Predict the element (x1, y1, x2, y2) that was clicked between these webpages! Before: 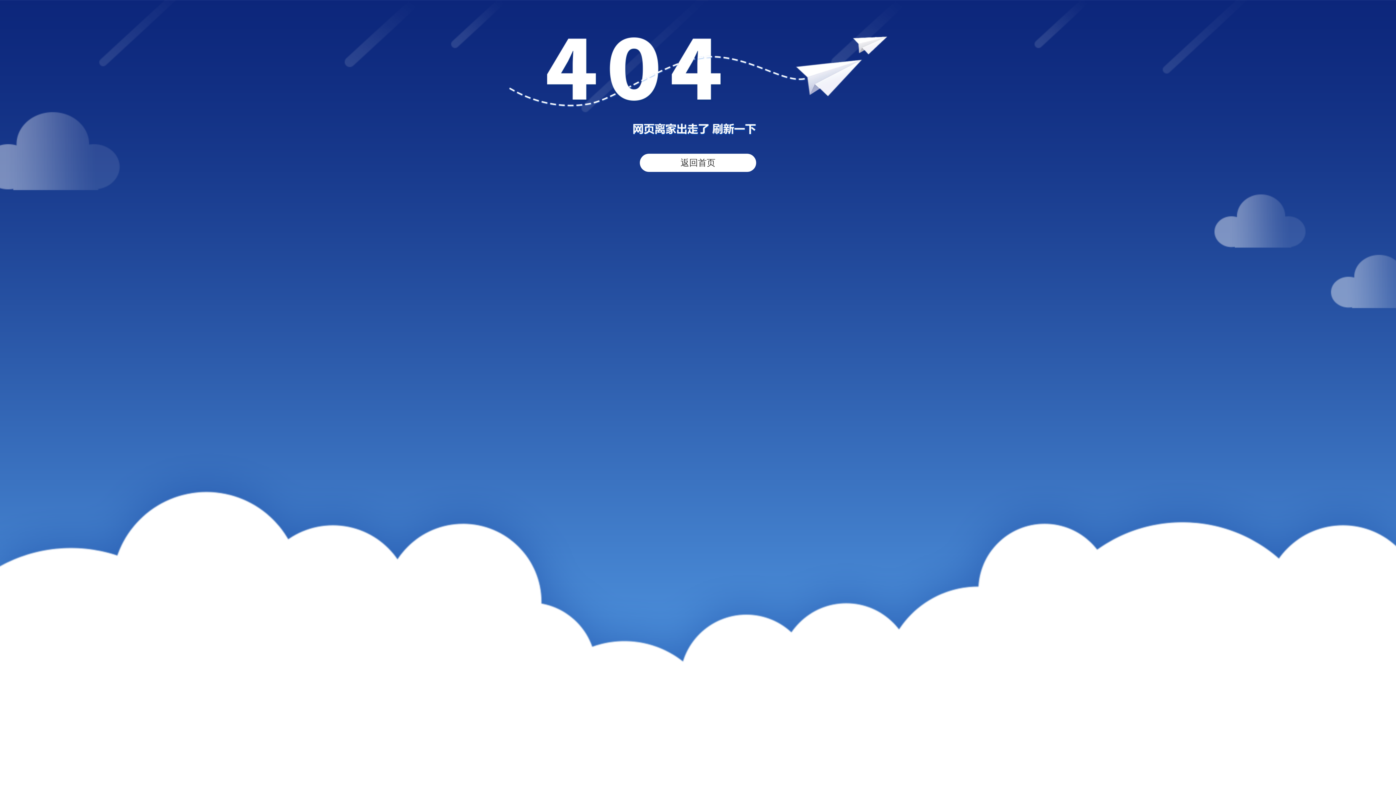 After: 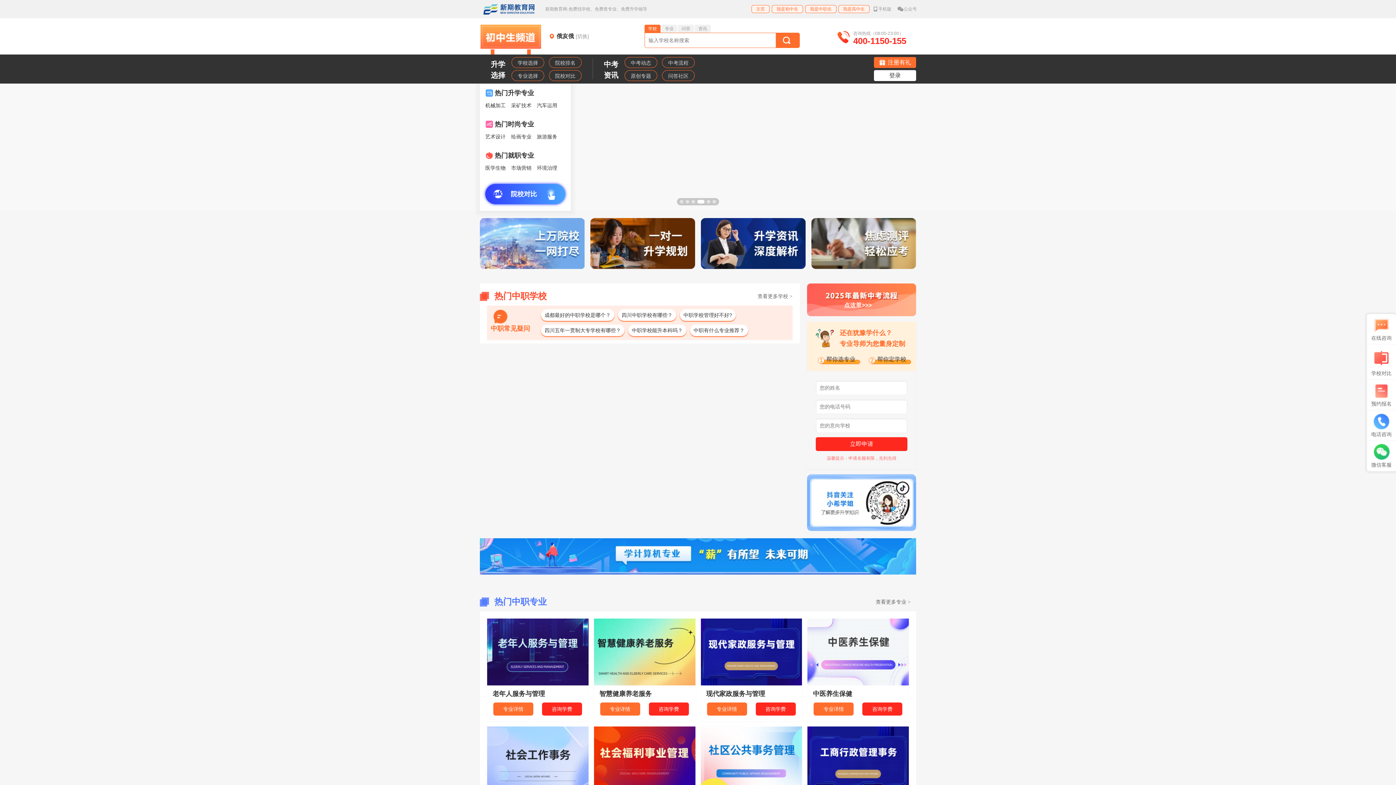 Action: bbox: (640, 153, 756, 172) label: 返回首页